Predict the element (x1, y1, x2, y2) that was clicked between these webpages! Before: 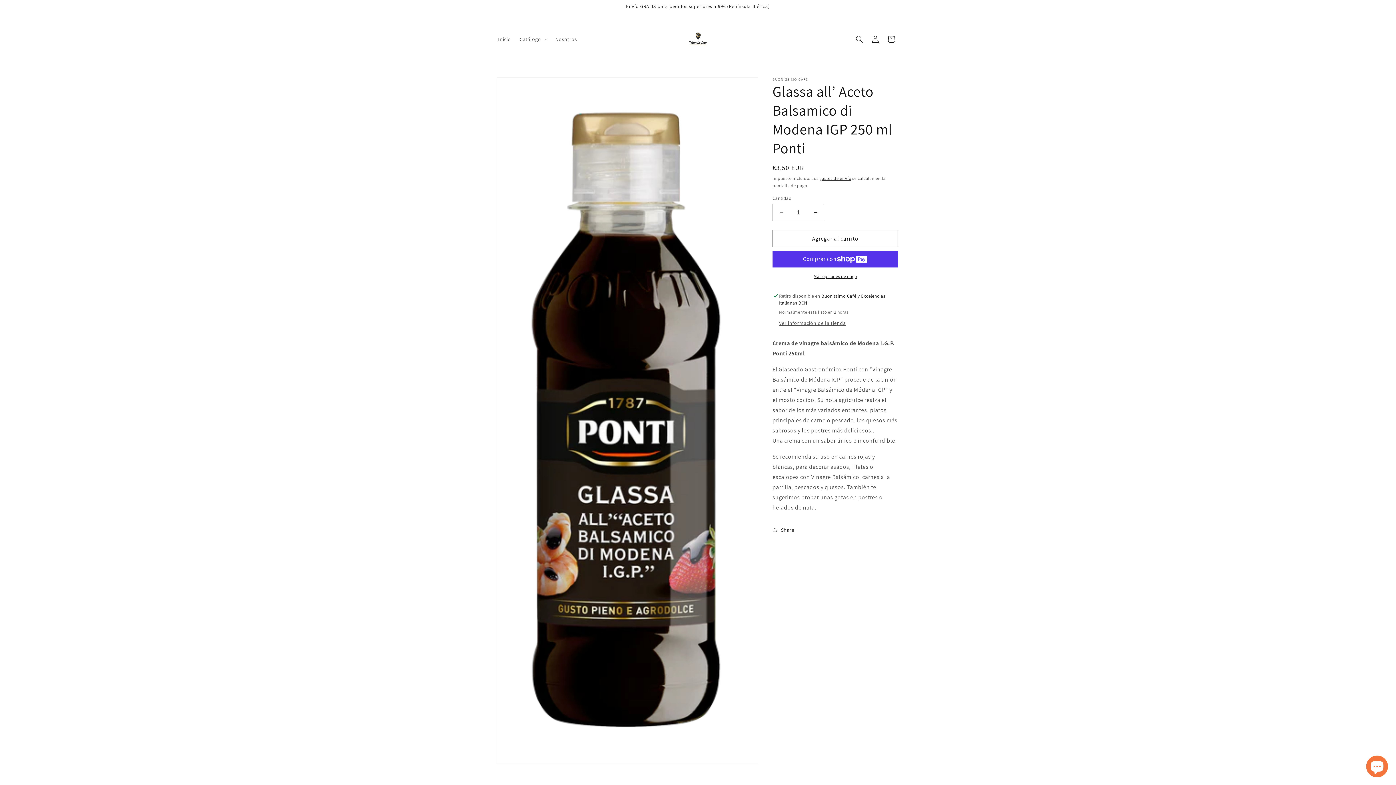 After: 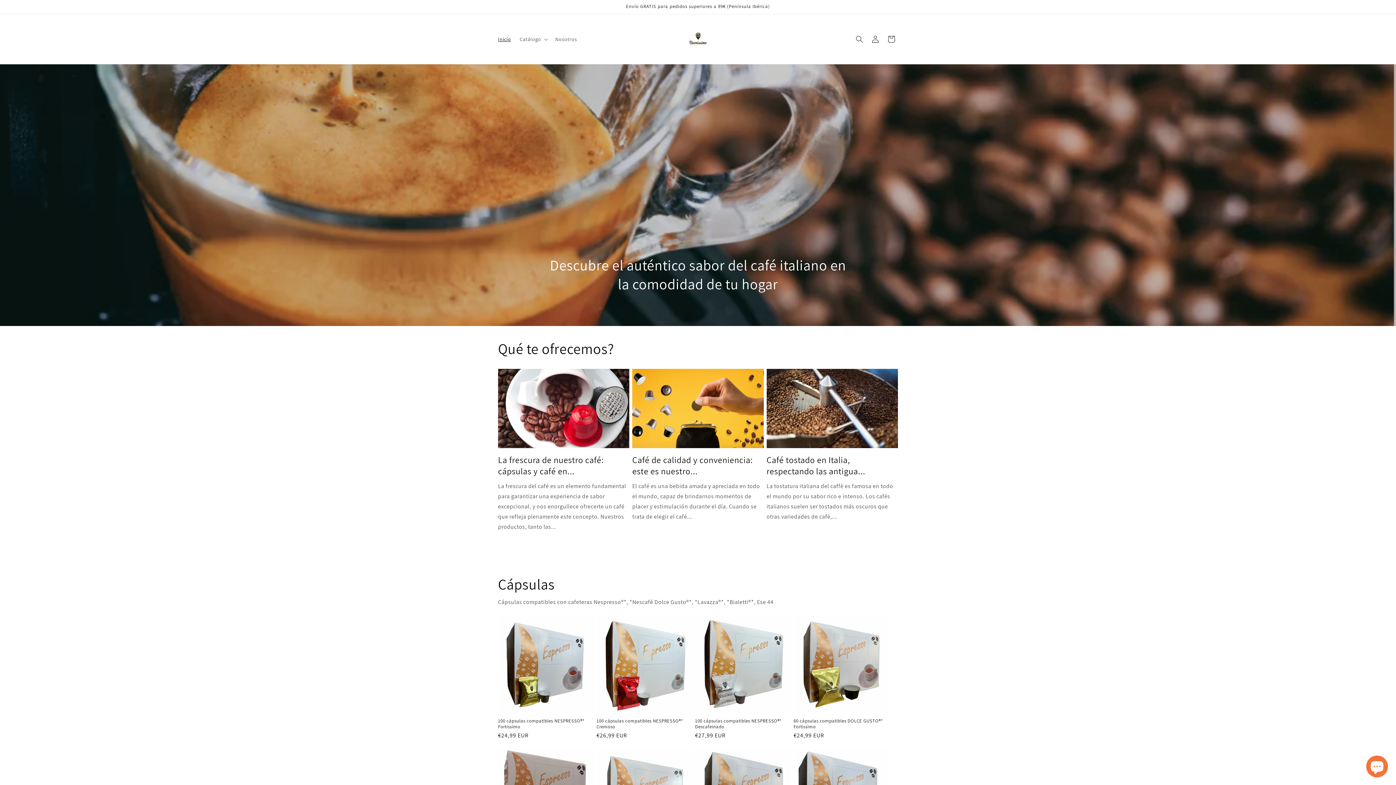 Action: bbox: (493, 31, 515, 46) label: Inicio